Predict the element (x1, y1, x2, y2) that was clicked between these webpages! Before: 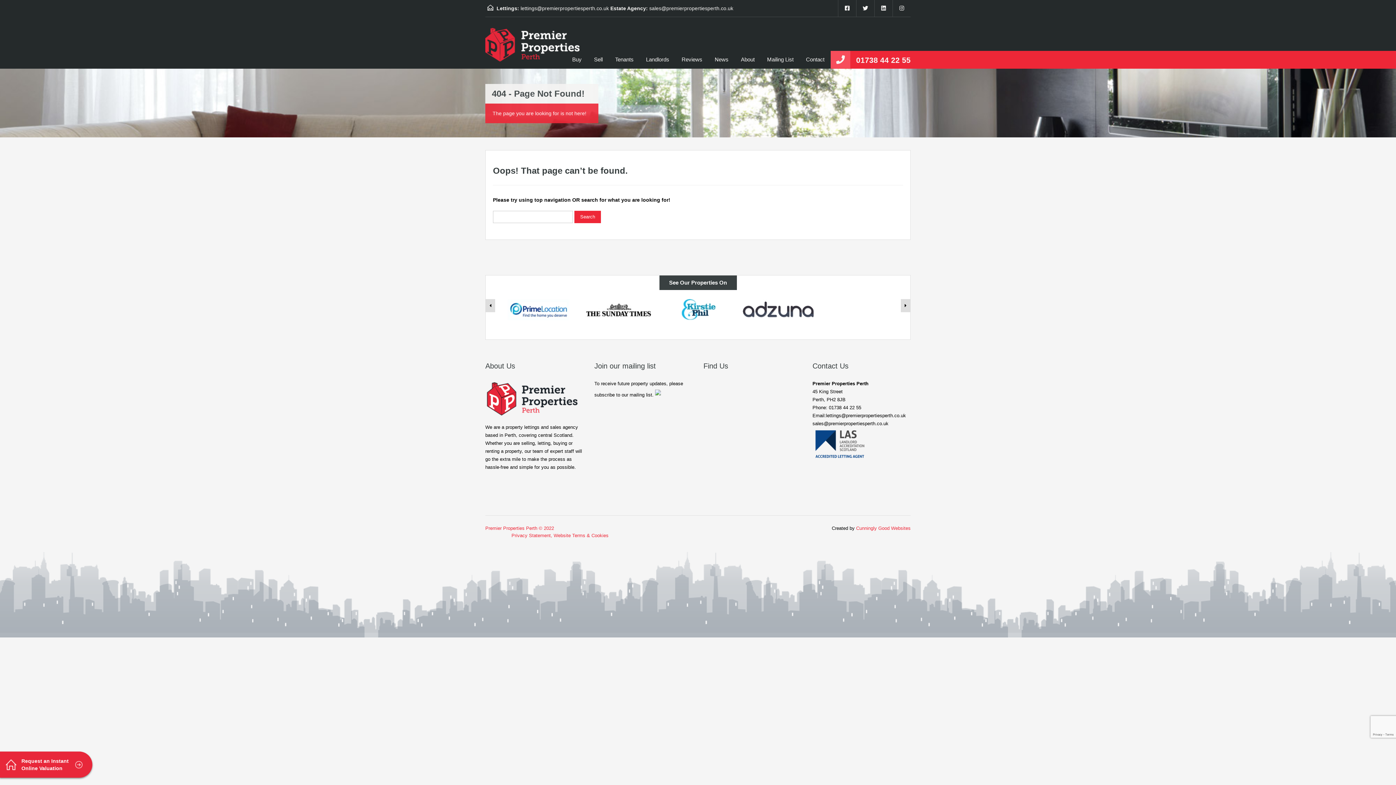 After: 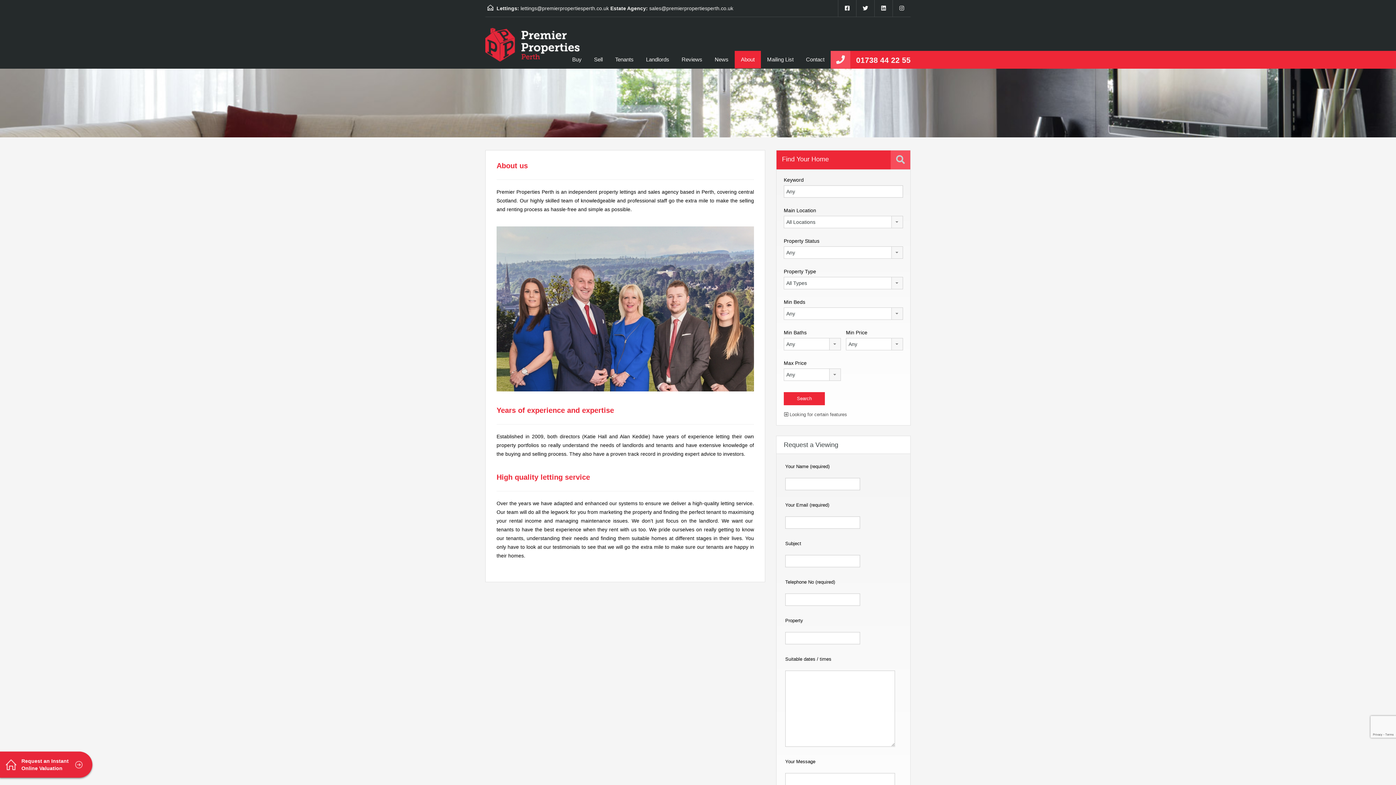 Action: label: About bbox: (734, 50, 761, 68)